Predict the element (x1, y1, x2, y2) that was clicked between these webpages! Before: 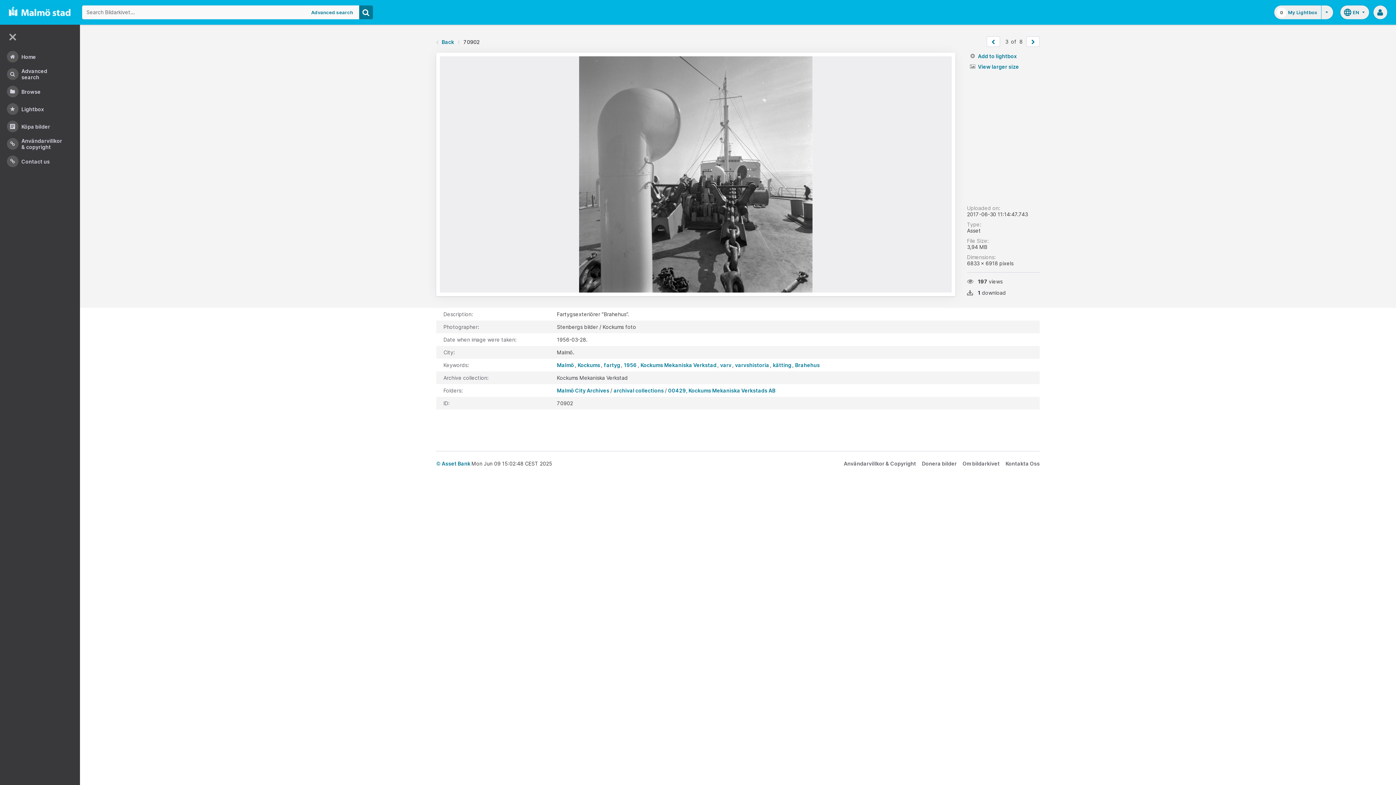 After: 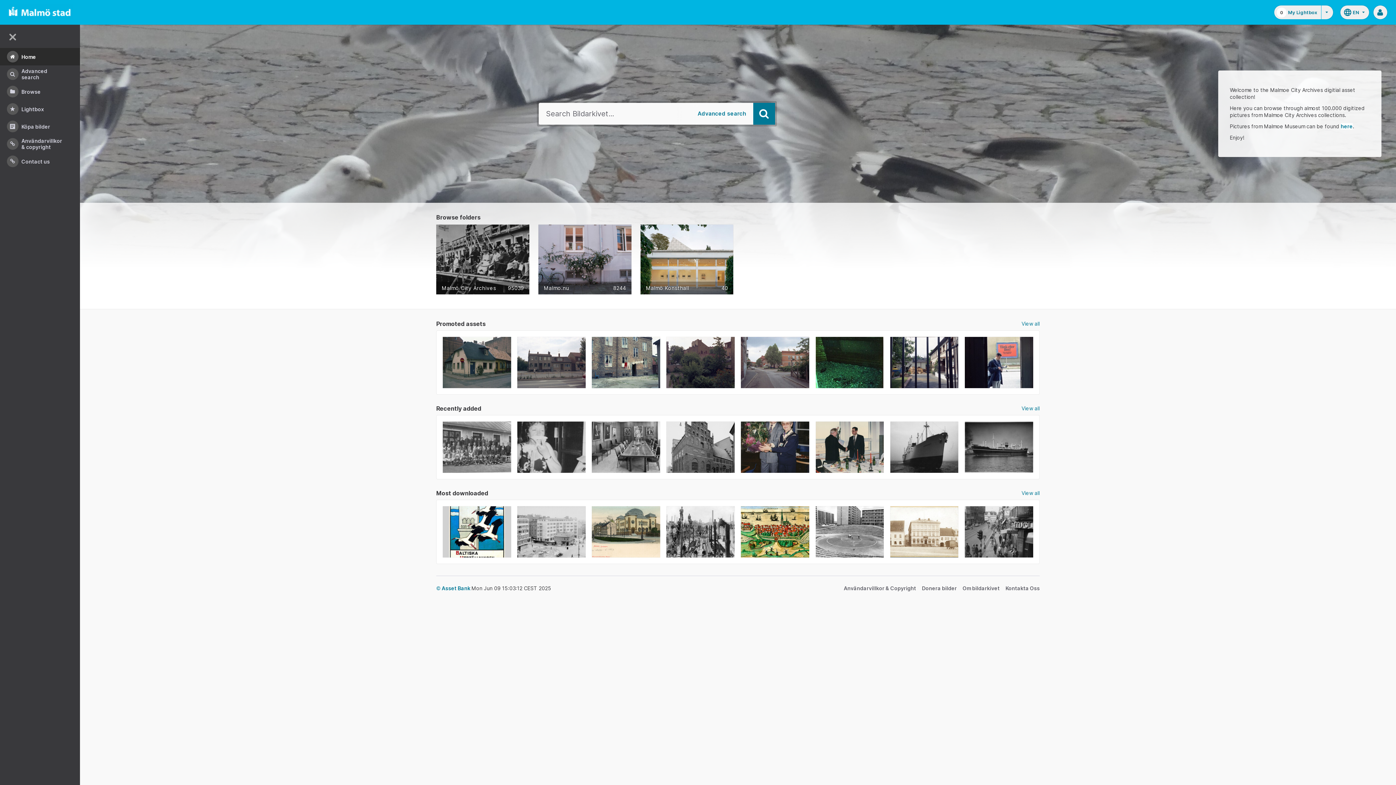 Action: bbox: (0, 48, 80, 65) label: Home